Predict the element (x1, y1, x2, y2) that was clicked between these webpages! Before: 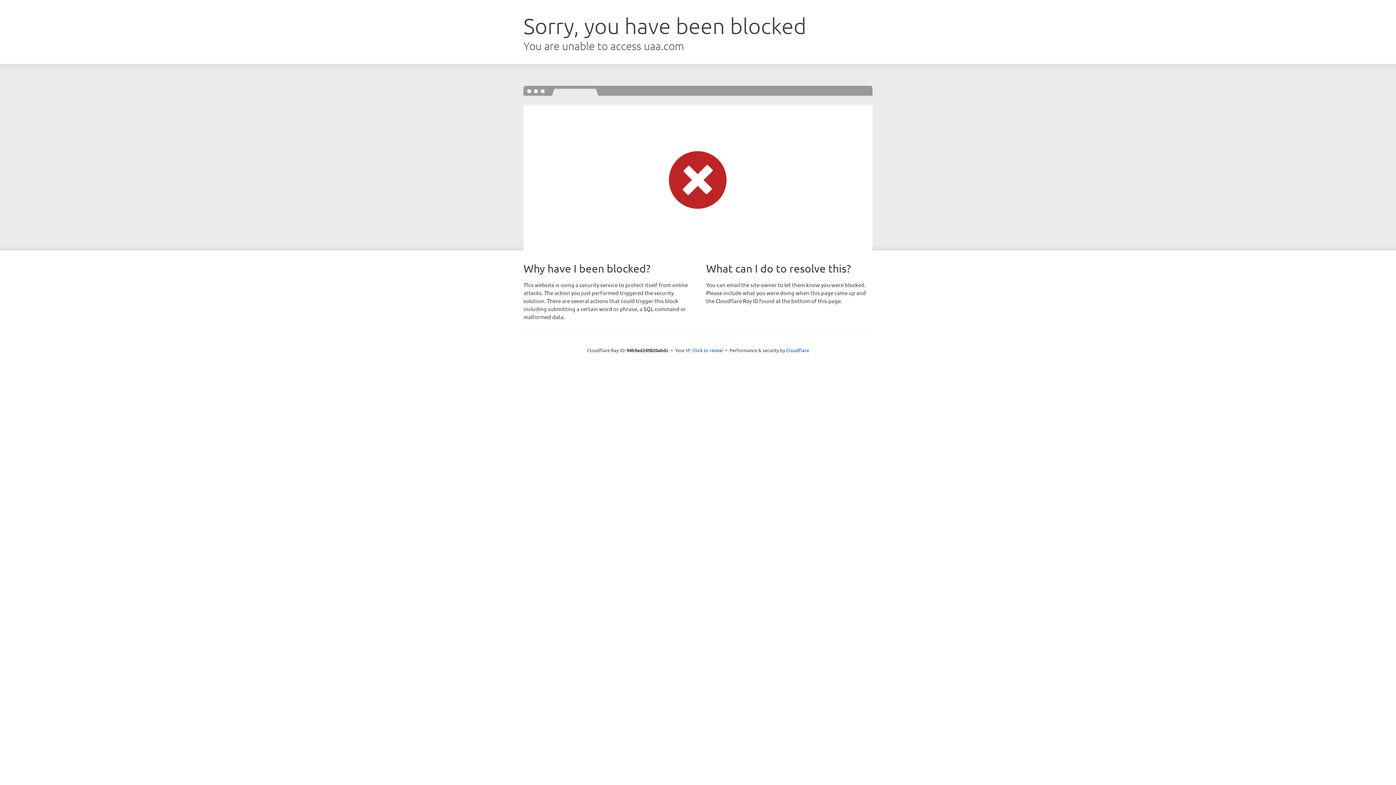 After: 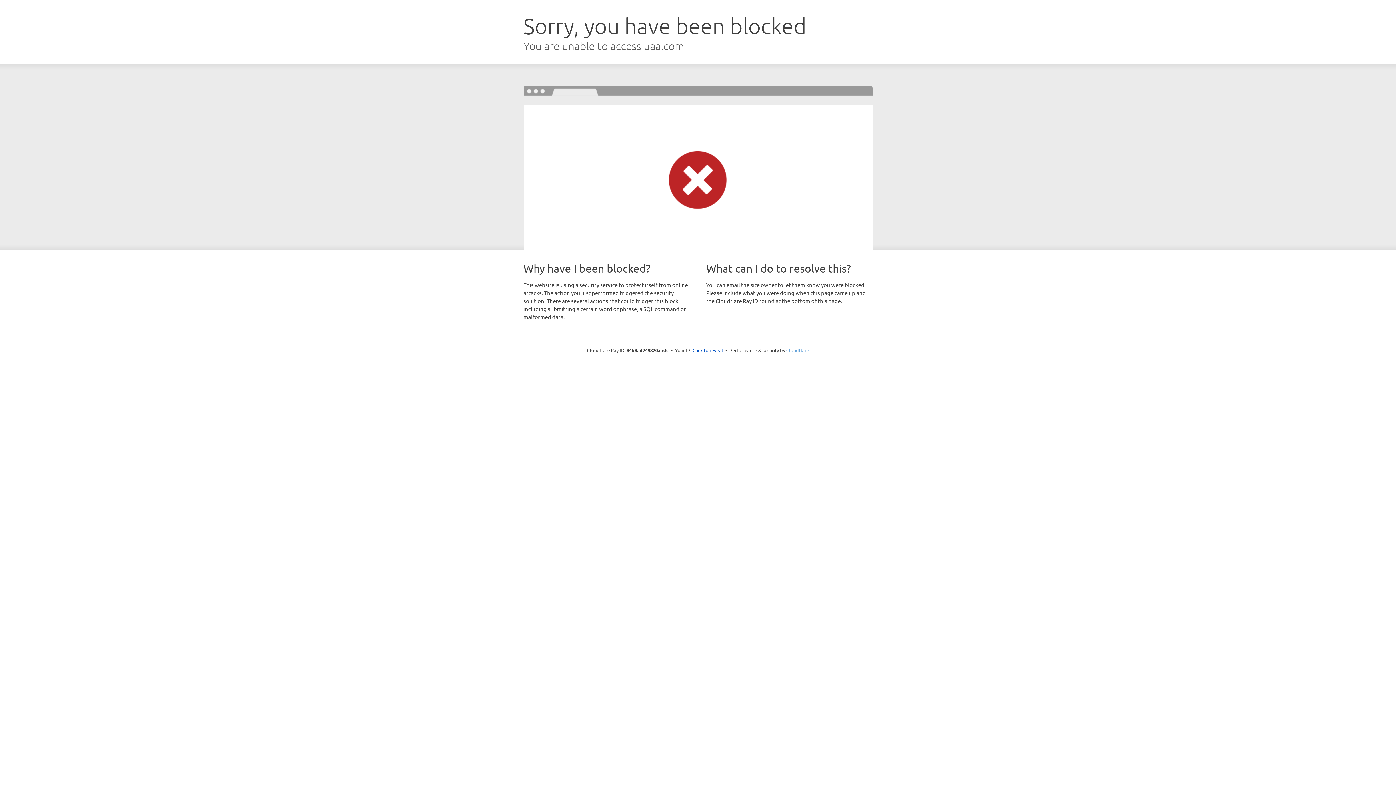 Action: bbox: (786, 347, 809, 353) label: Cloudflare